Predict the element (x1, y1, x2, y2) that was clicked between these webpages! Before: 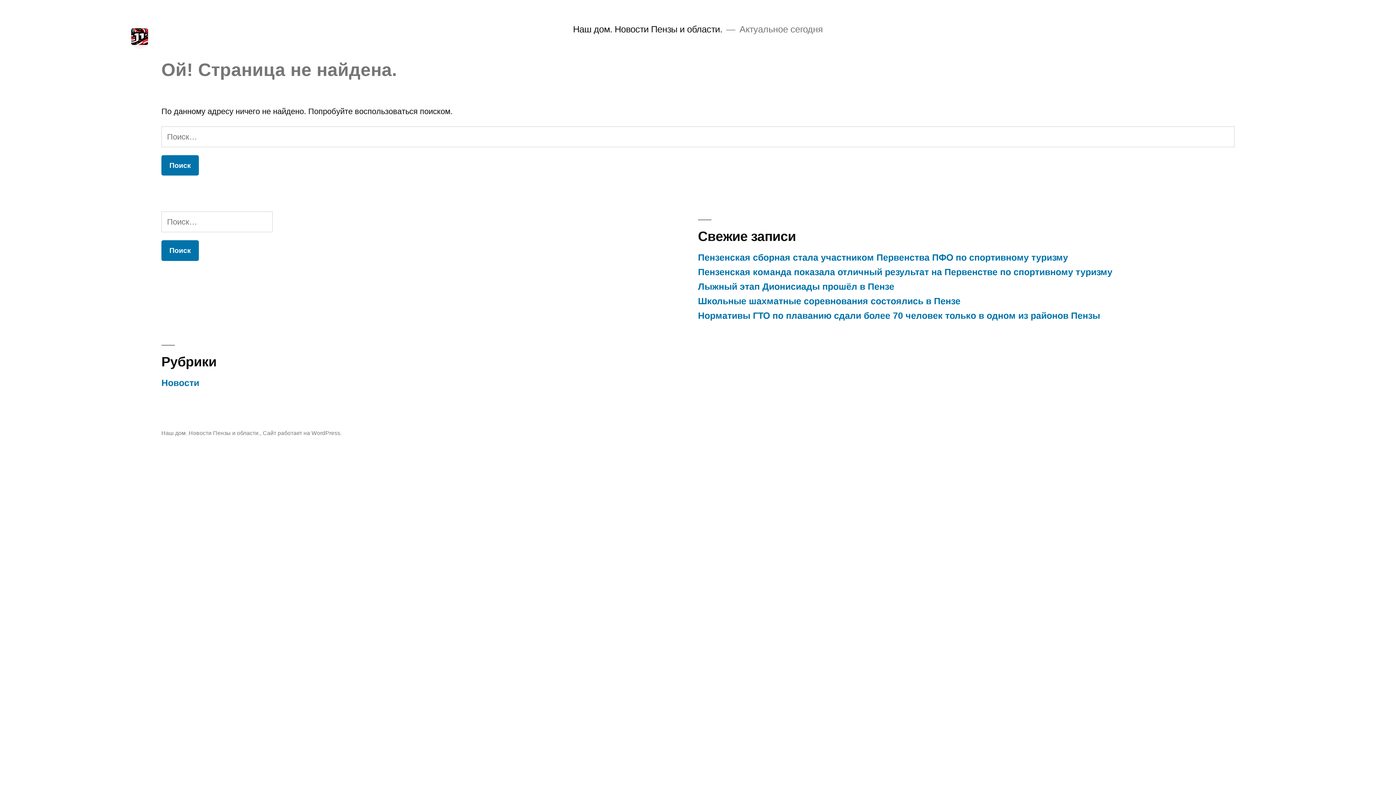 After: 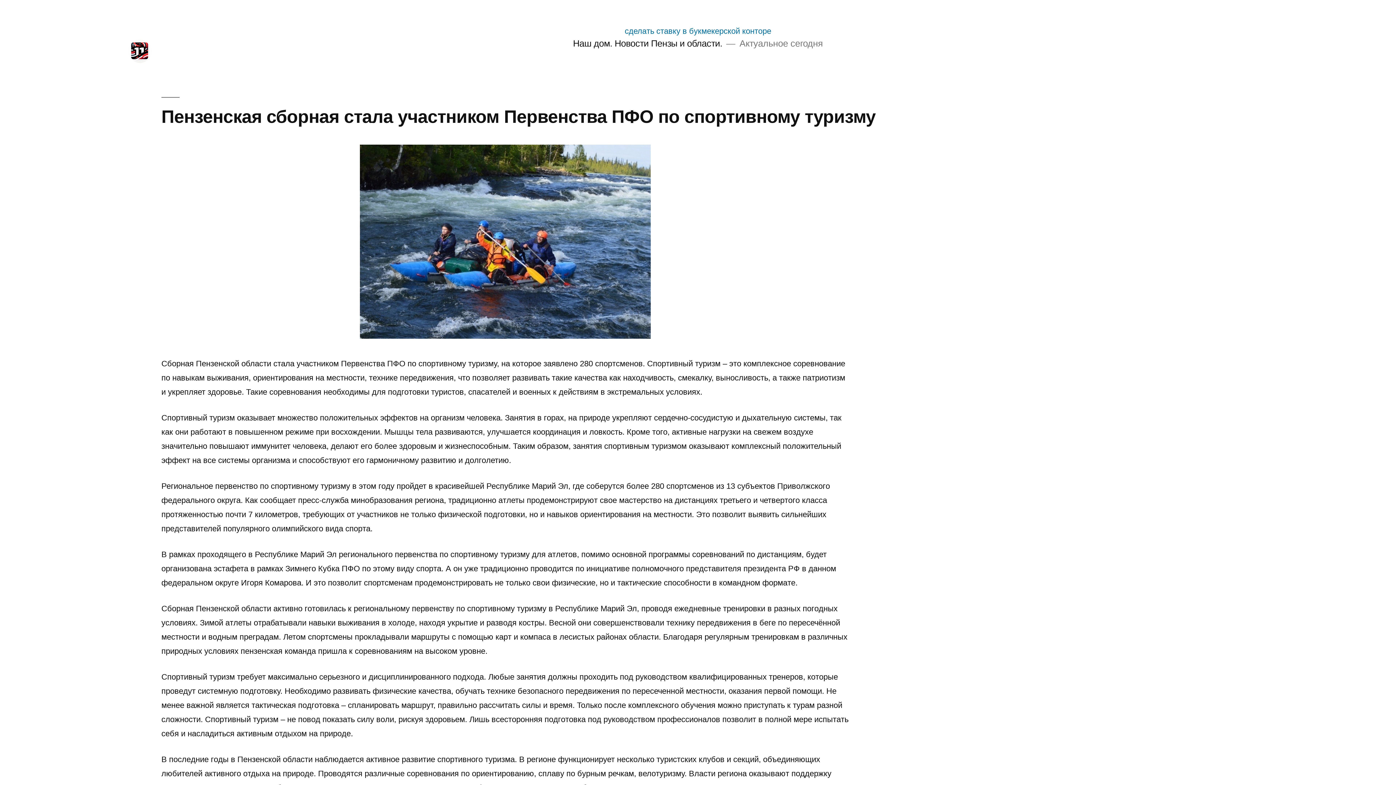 Action: bbox: (128, 25, 151, 48)